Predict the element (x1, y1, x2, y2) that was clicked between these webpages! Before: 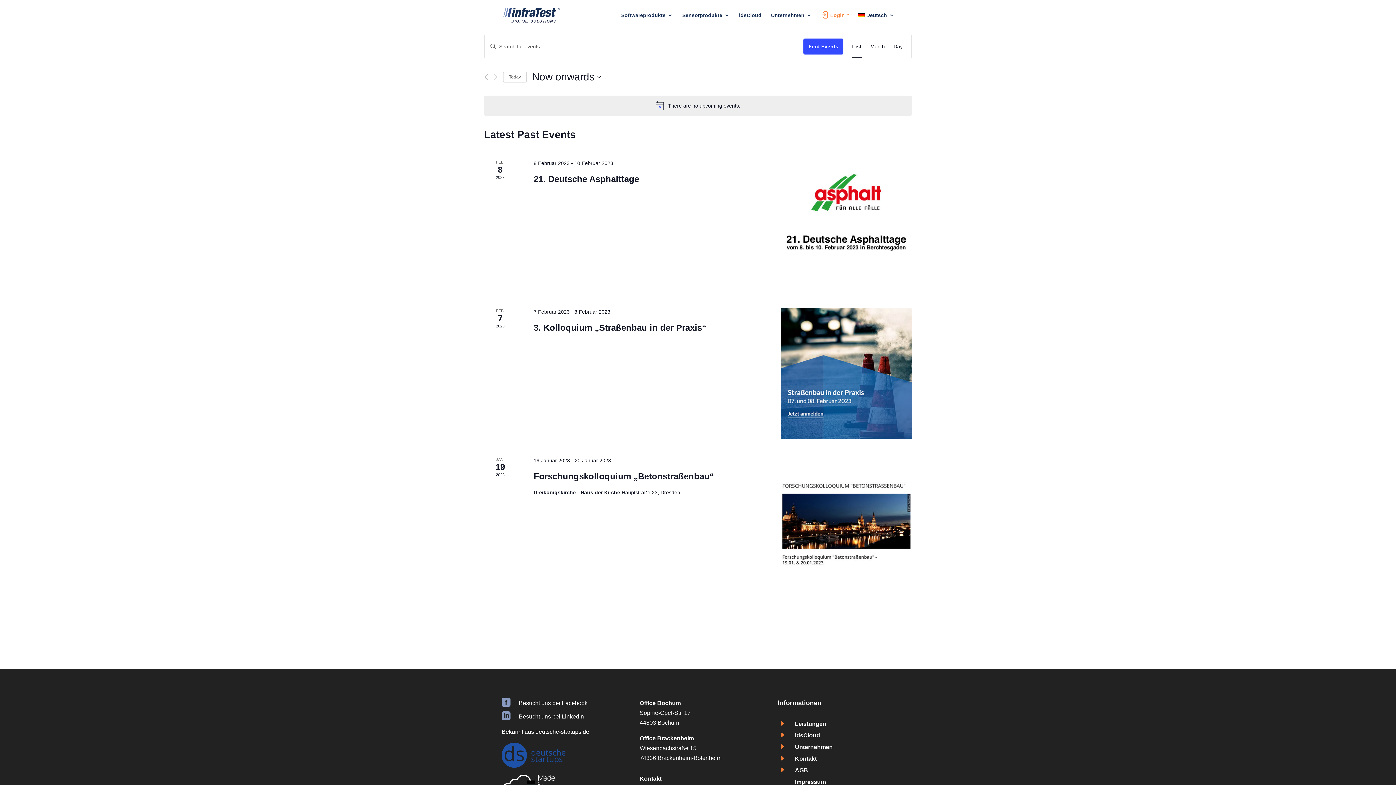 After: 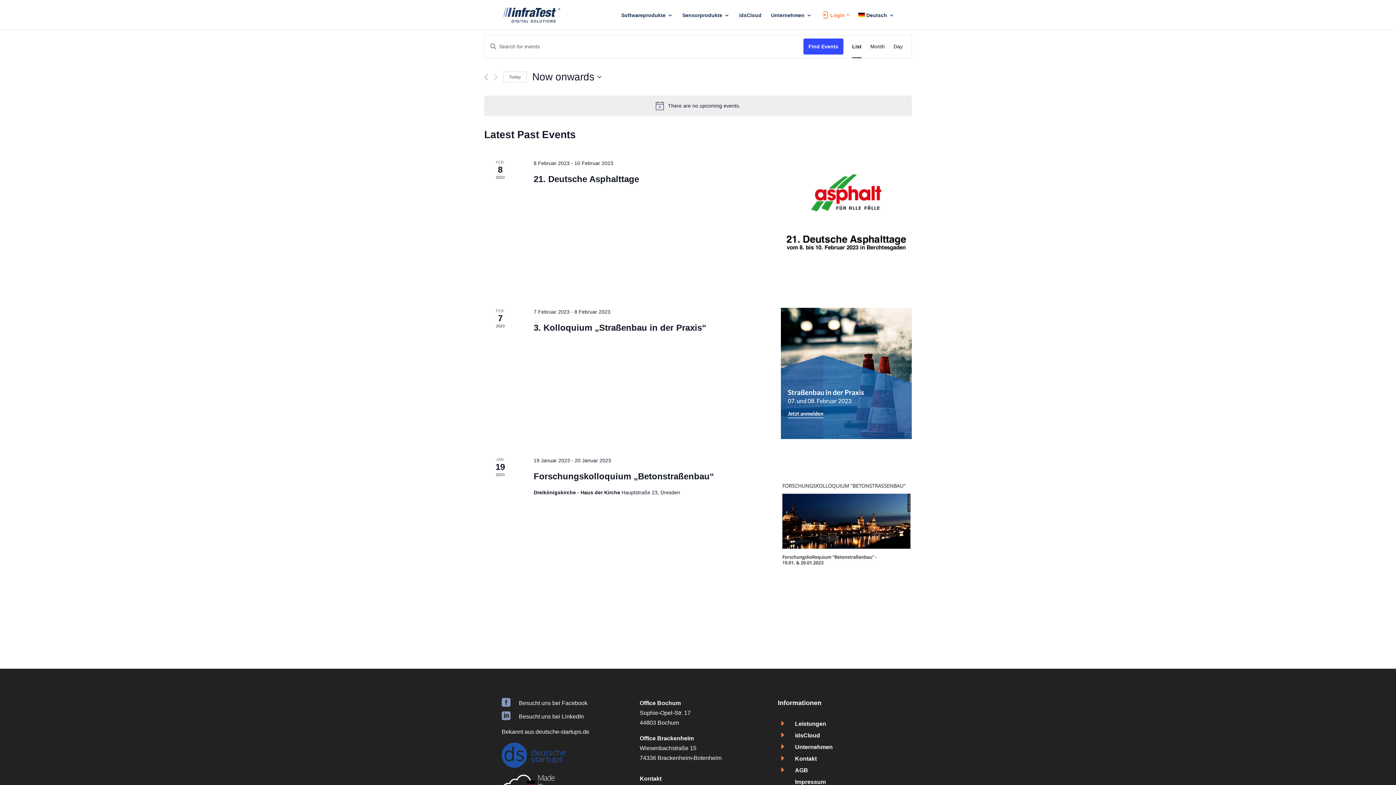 Action: bbox: (803, 38, 843, 54) label: Find Events